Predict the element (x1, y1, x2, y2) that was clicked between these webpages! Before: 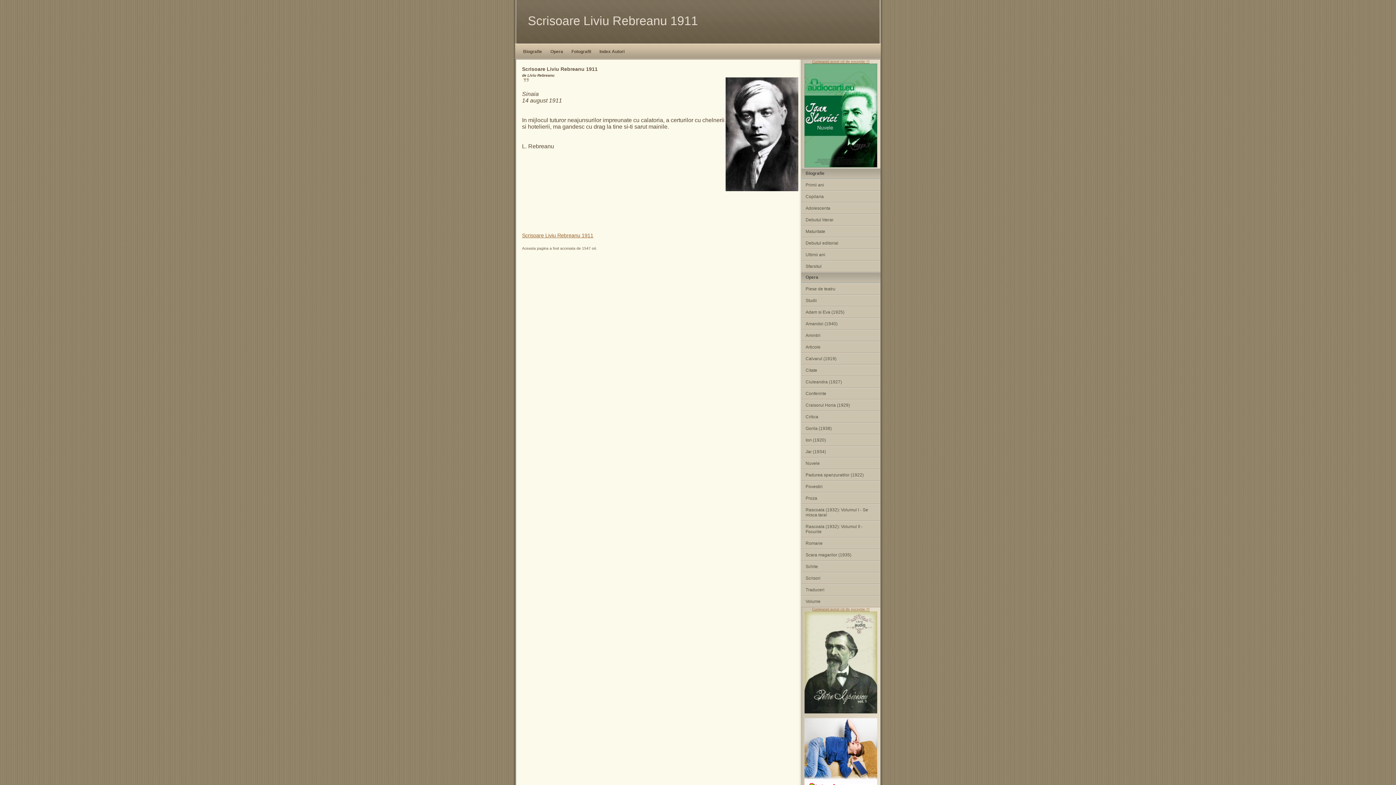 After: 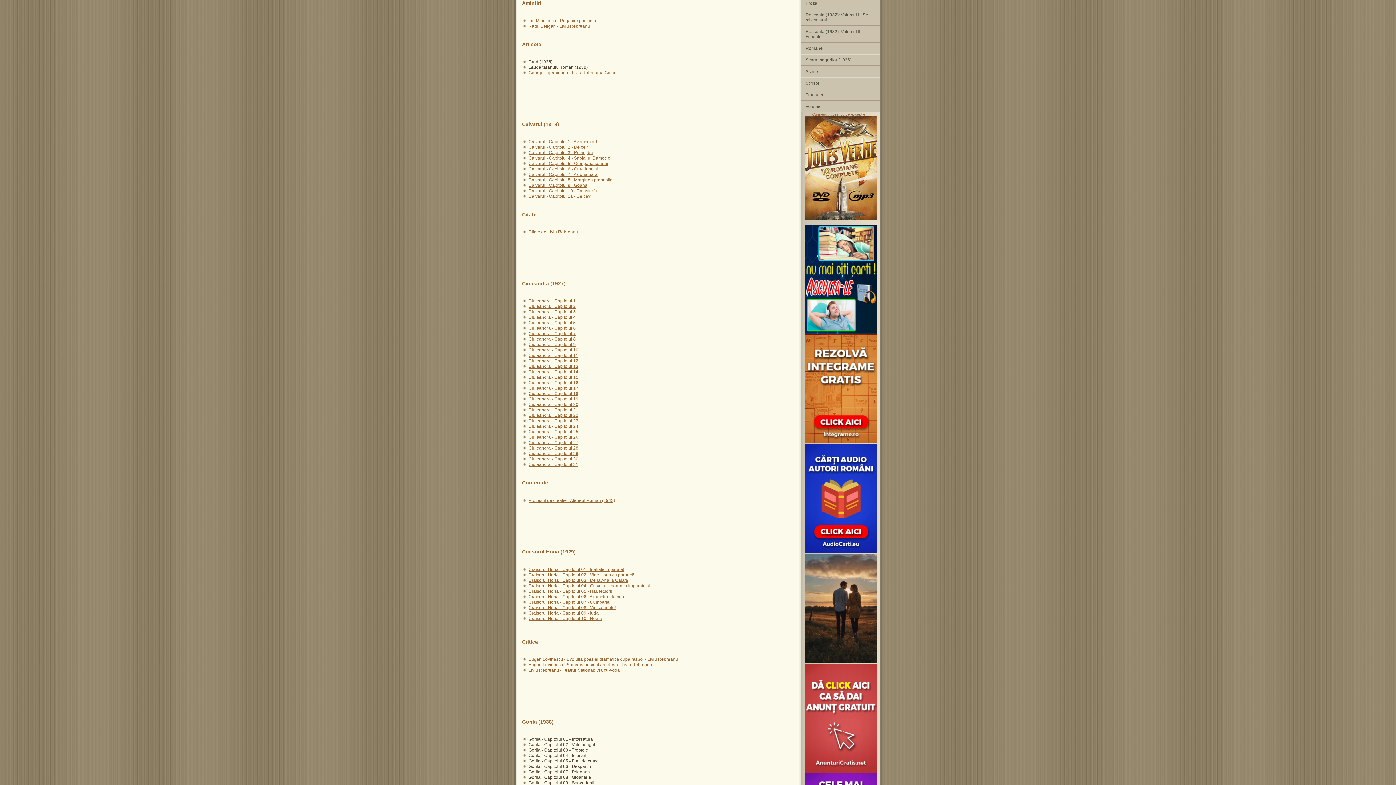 Action: label: Amintiri bbox: (801, 330, 880, 341)